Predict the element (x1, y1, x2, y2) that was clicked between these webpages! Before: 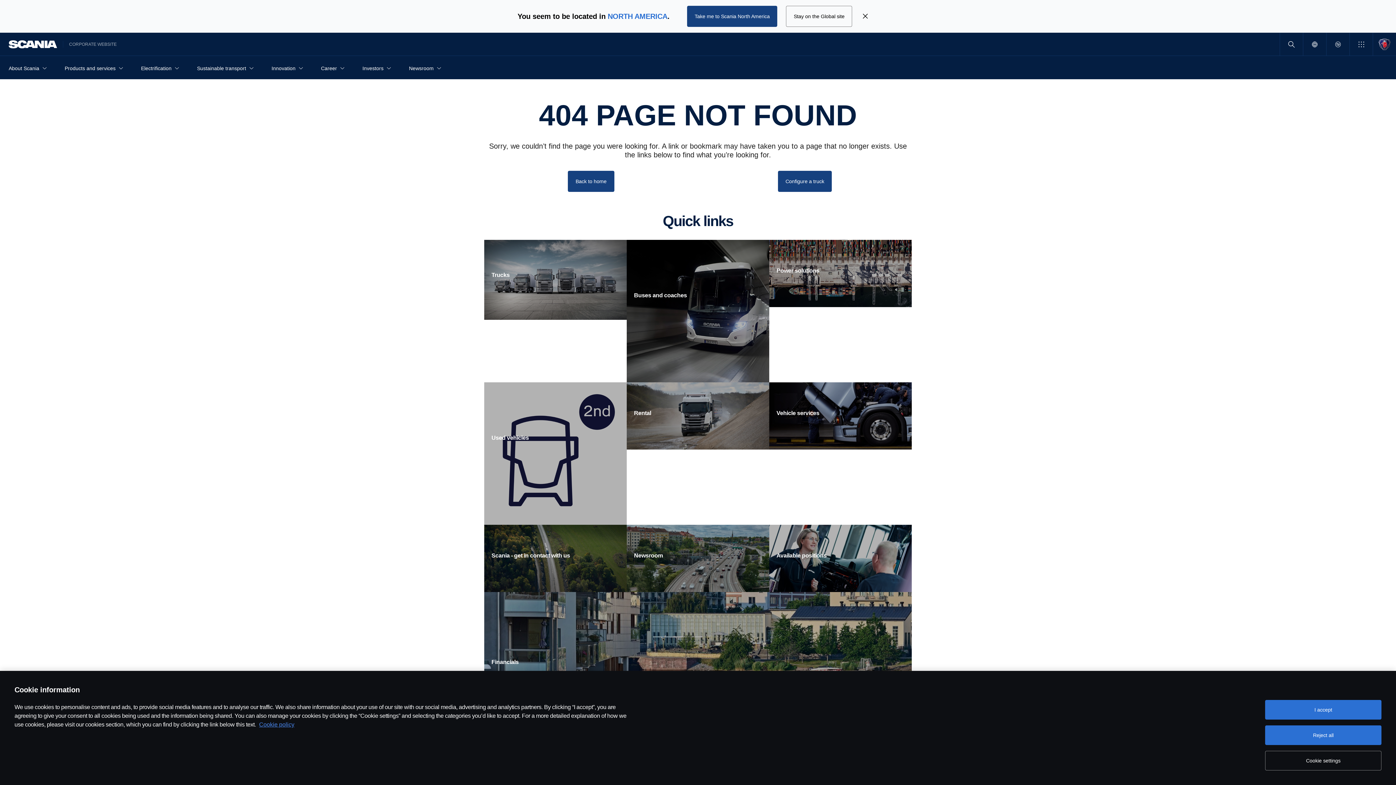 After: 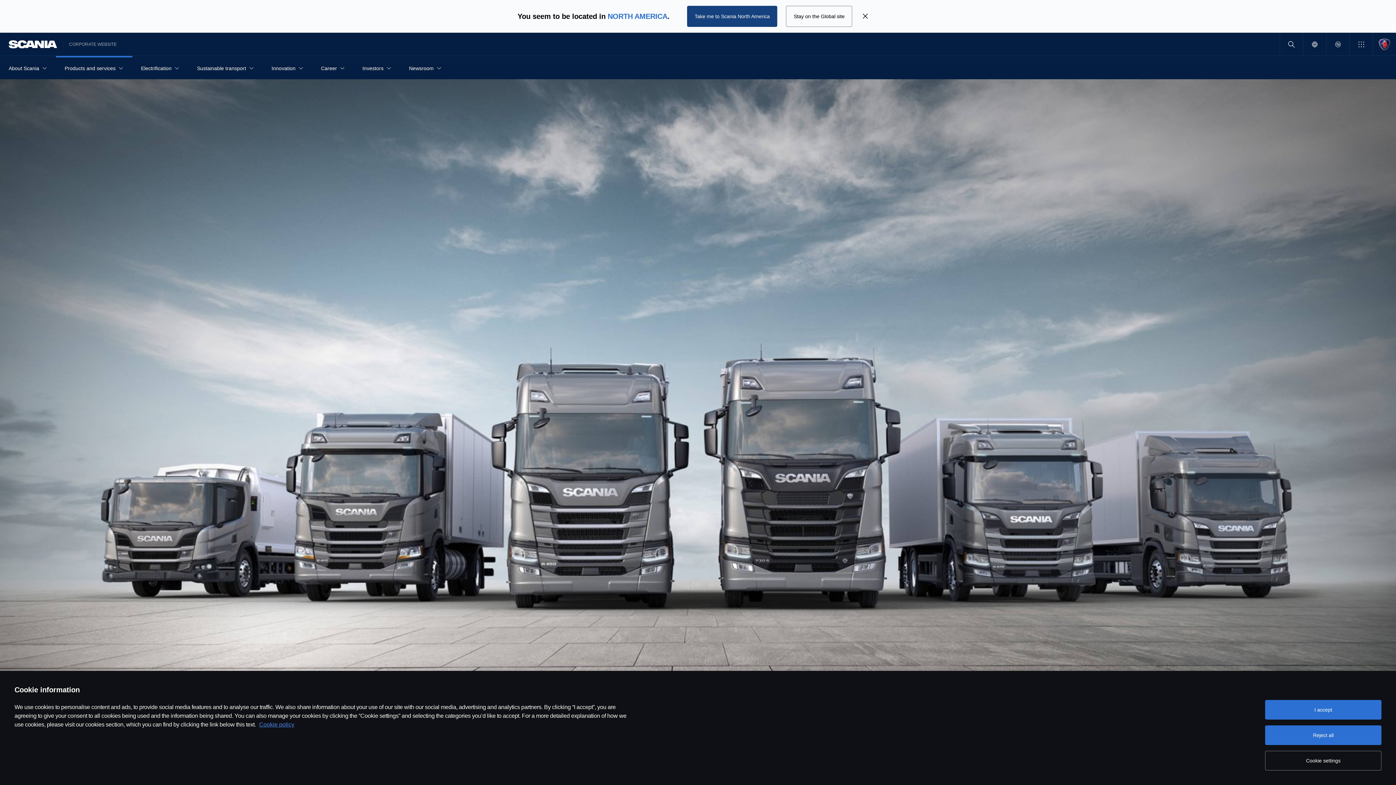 Action: bbox: (484, 240, 626, 320) label: Trucks